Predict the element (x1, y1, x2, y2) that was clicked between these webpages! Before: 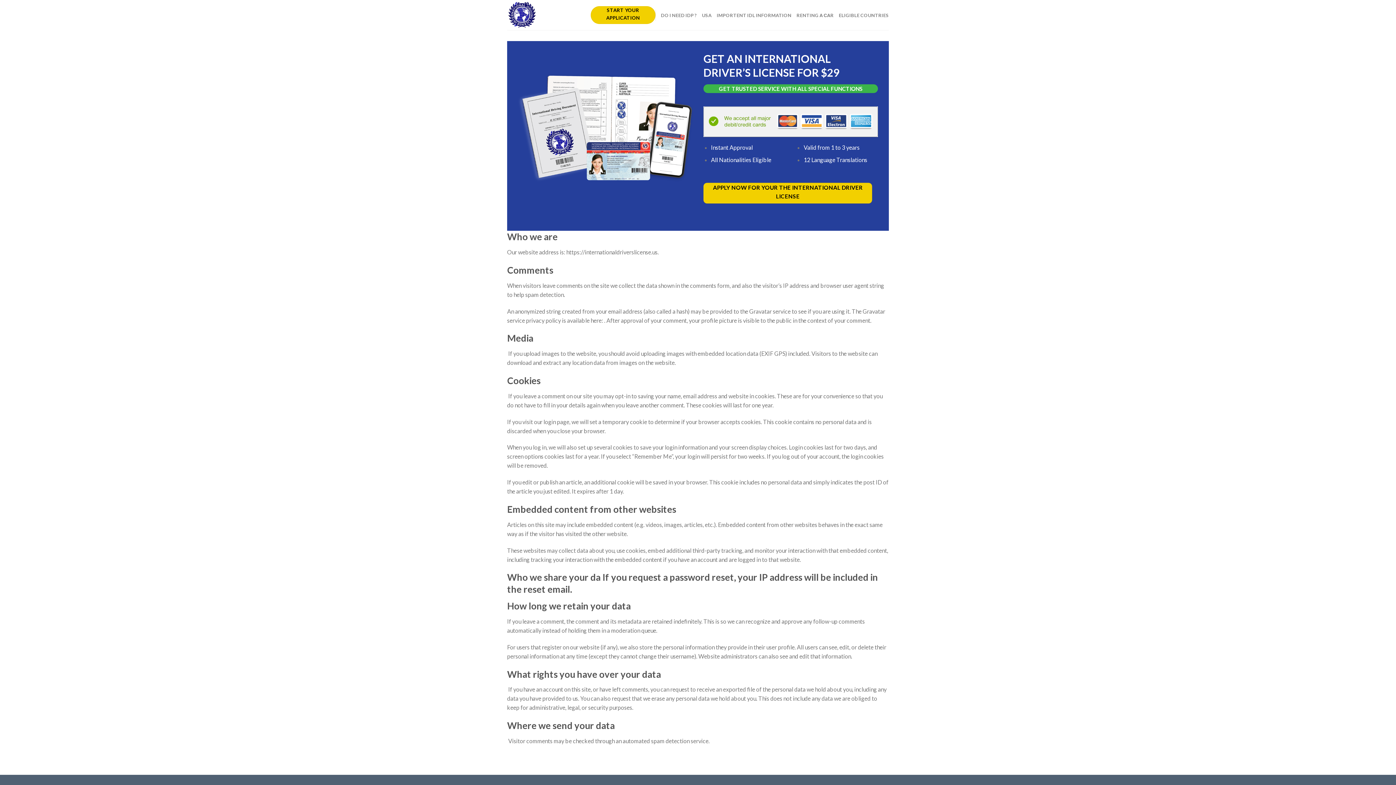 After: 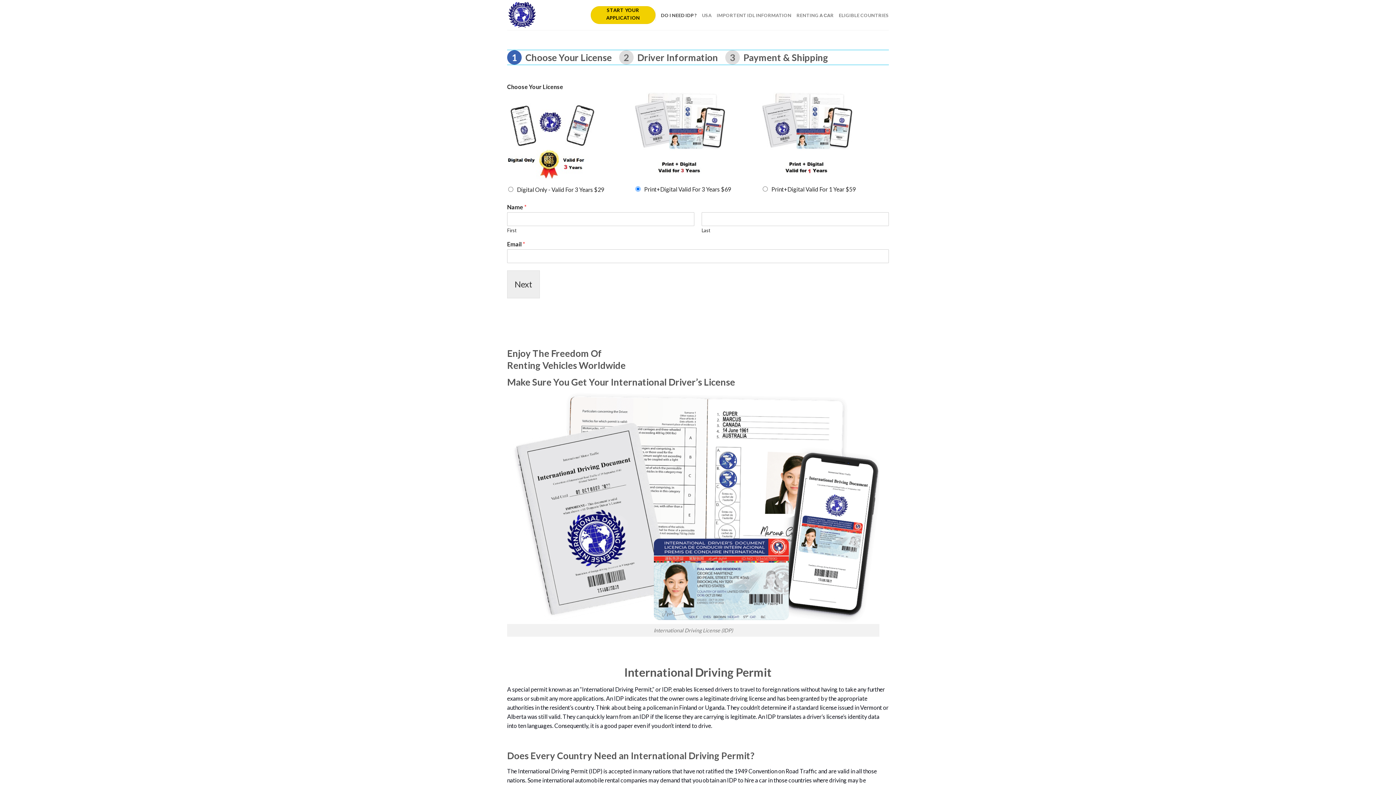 Action: label: DO I NEED IDP ? bbox: (661, 7, 697, 22)